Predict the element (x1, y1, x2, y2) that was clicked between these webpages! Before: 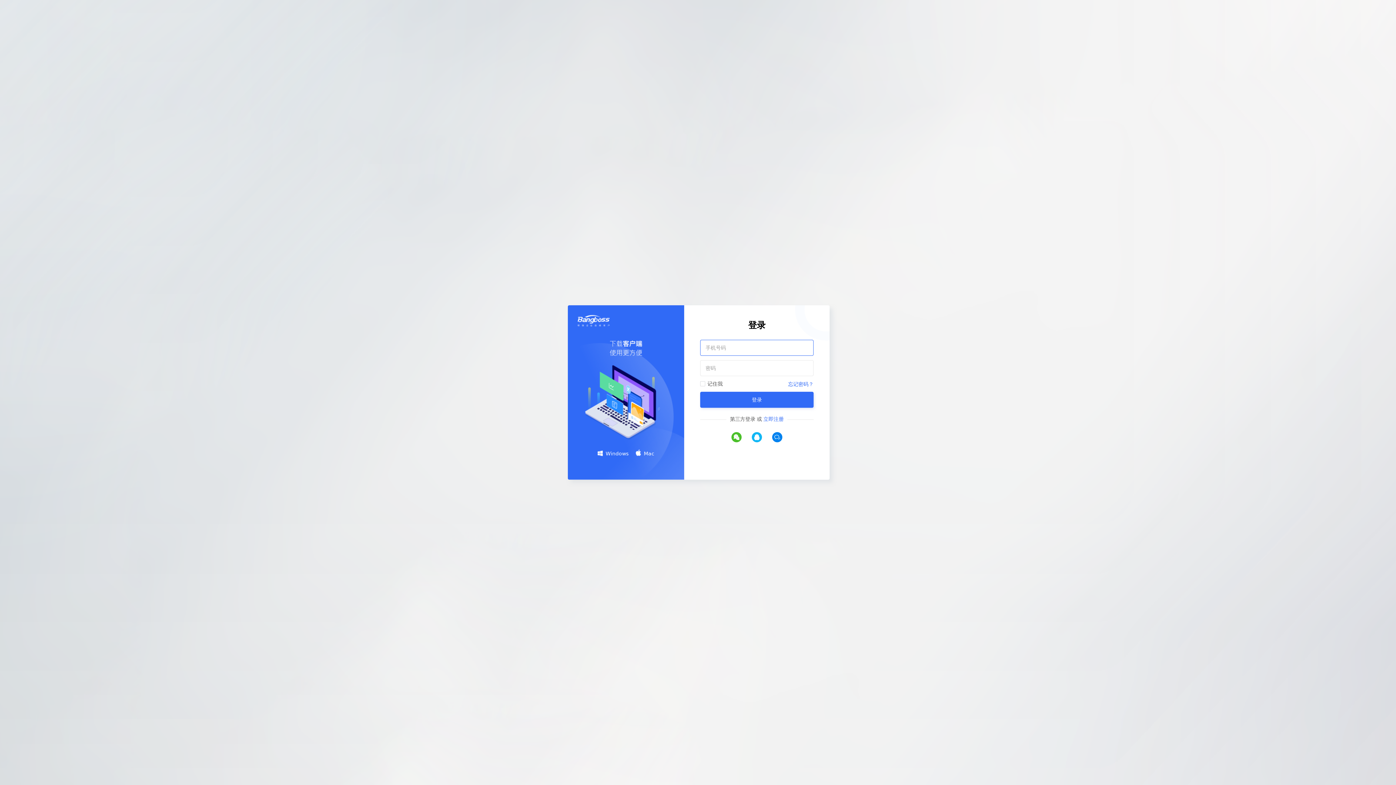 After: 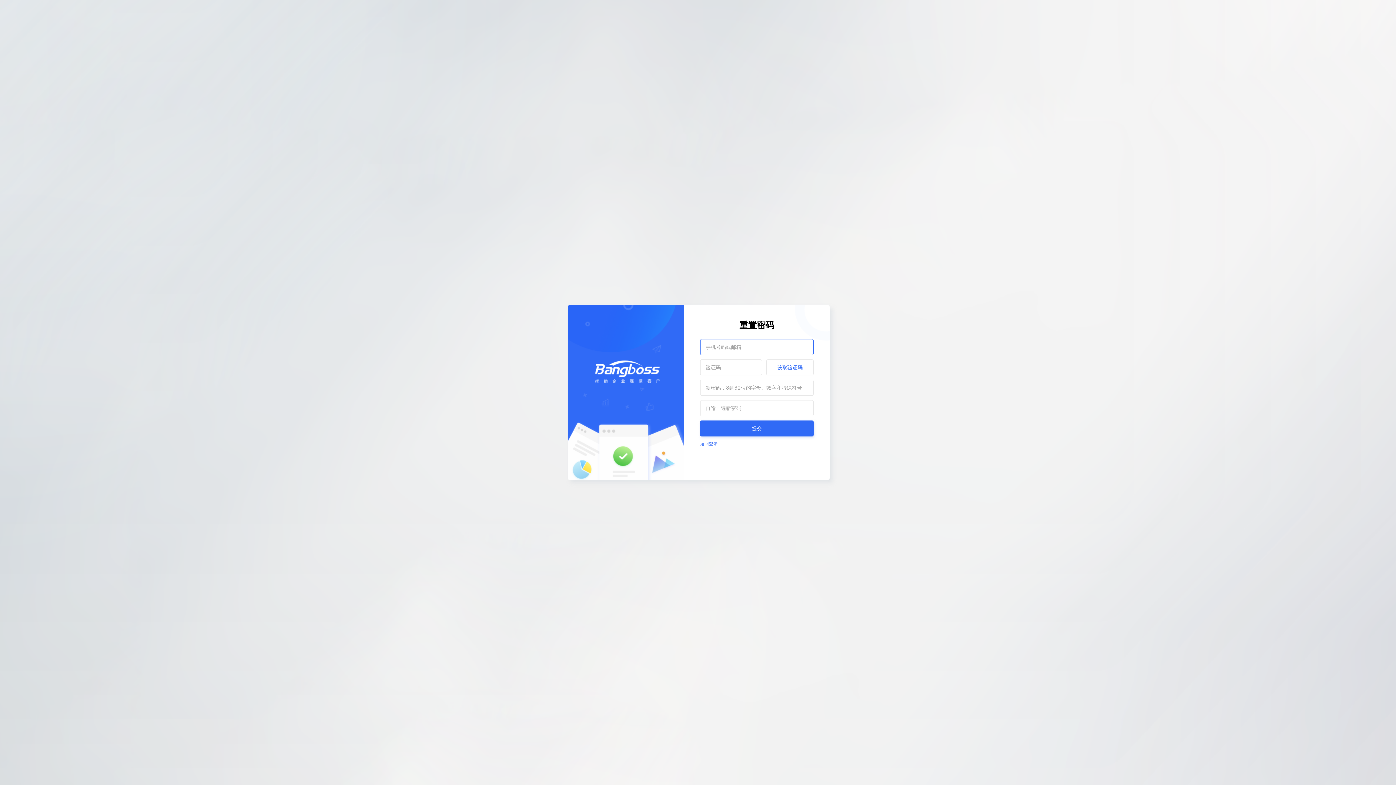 Action: label: 忘记密码？ bbox: (788, 381, 813, 387)